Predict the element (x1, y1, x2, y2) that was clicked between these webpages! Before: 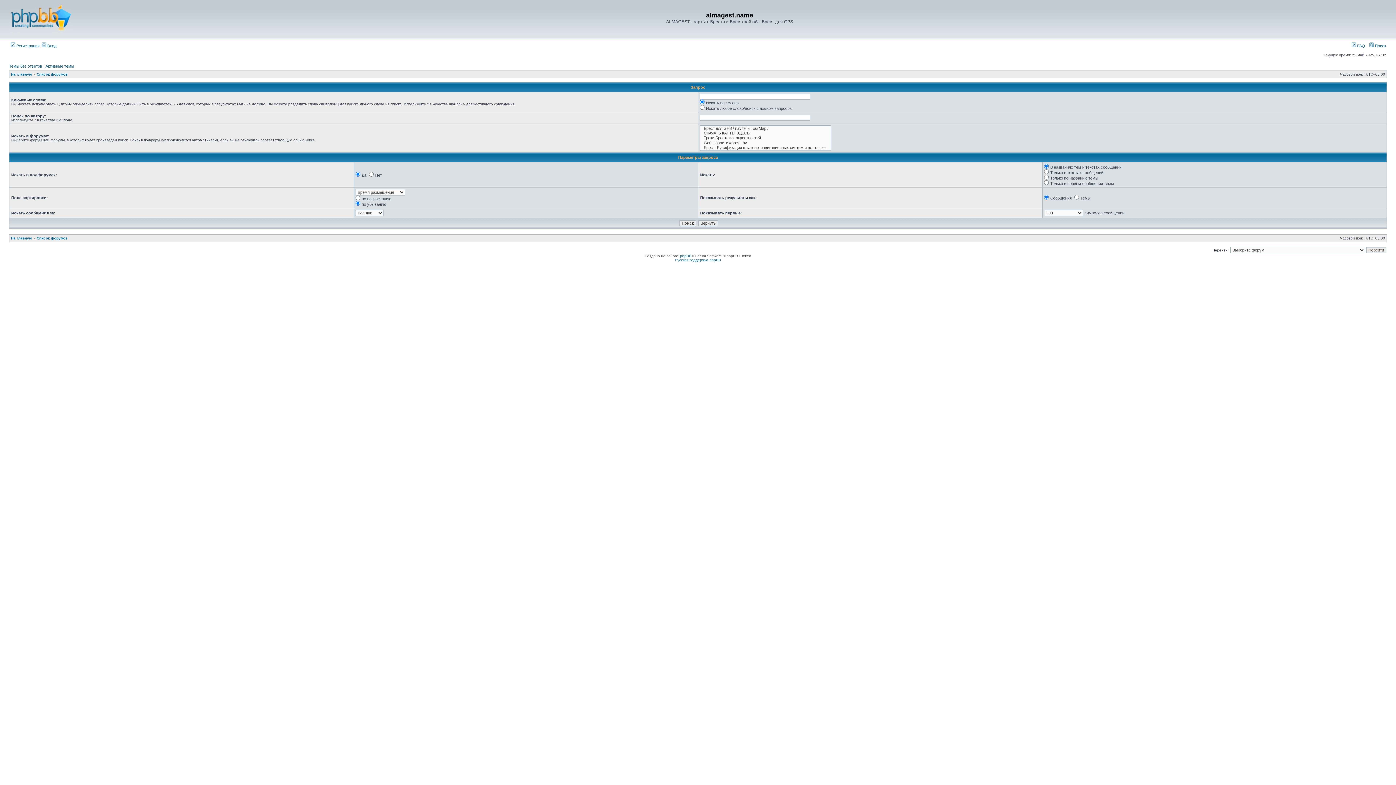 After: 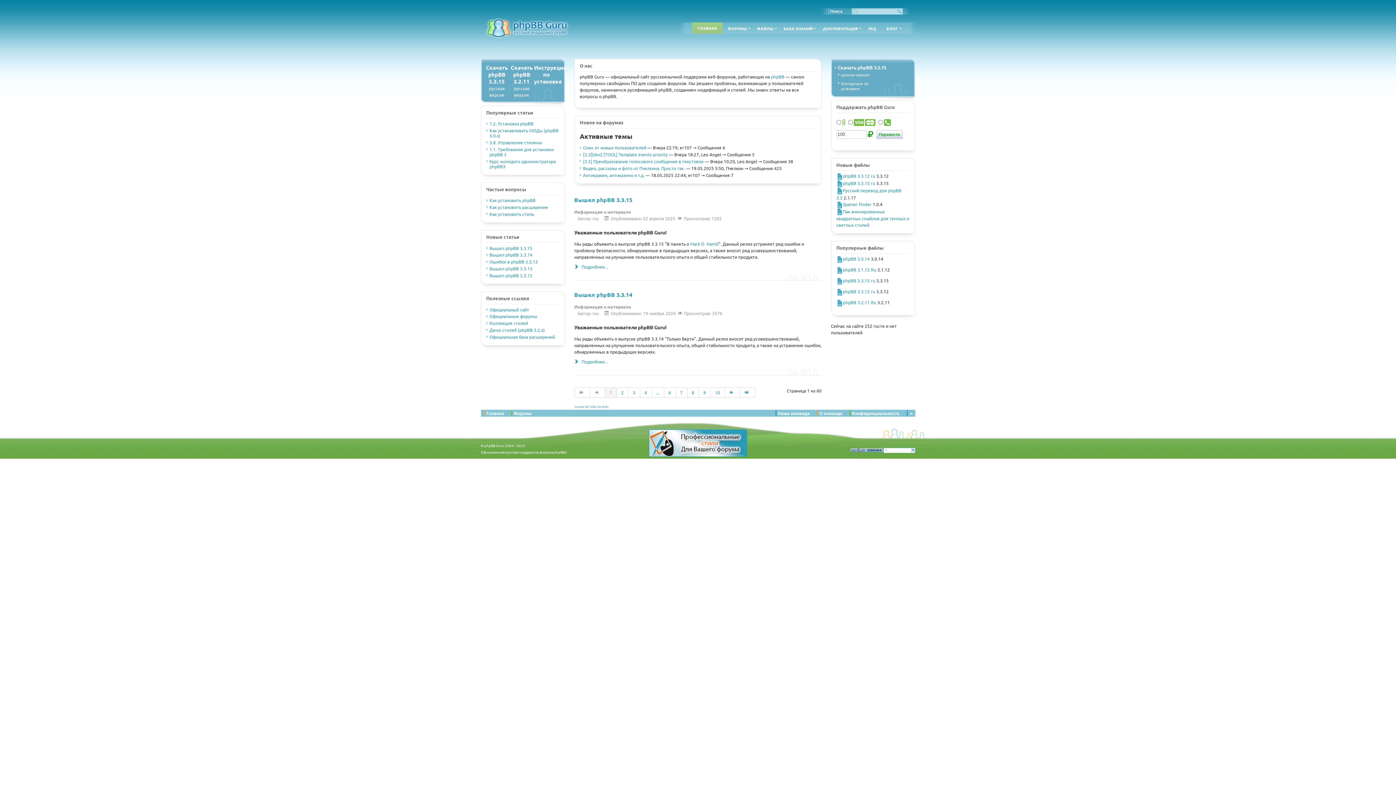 Action: bbox: (675, 258, 721, 262) label: Русская поддержка phpBB